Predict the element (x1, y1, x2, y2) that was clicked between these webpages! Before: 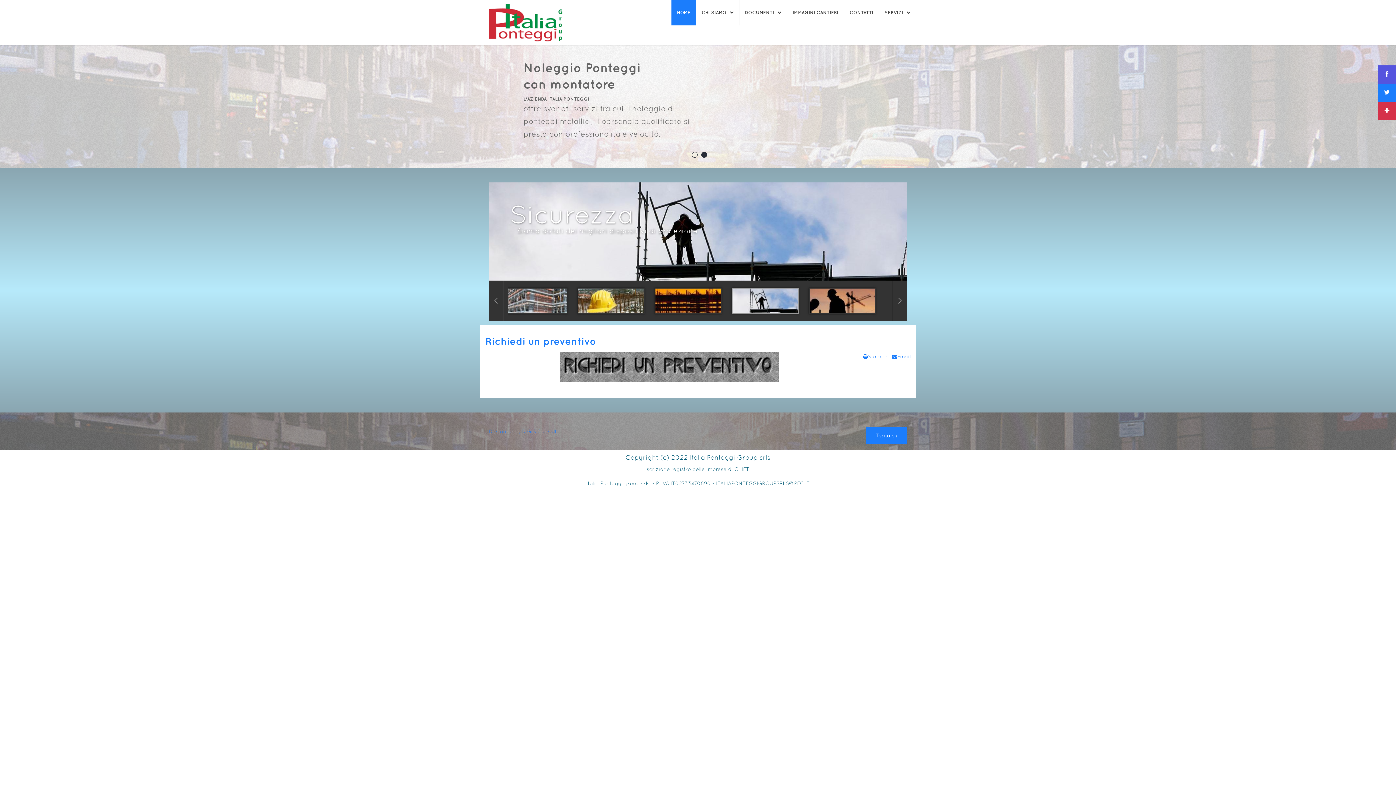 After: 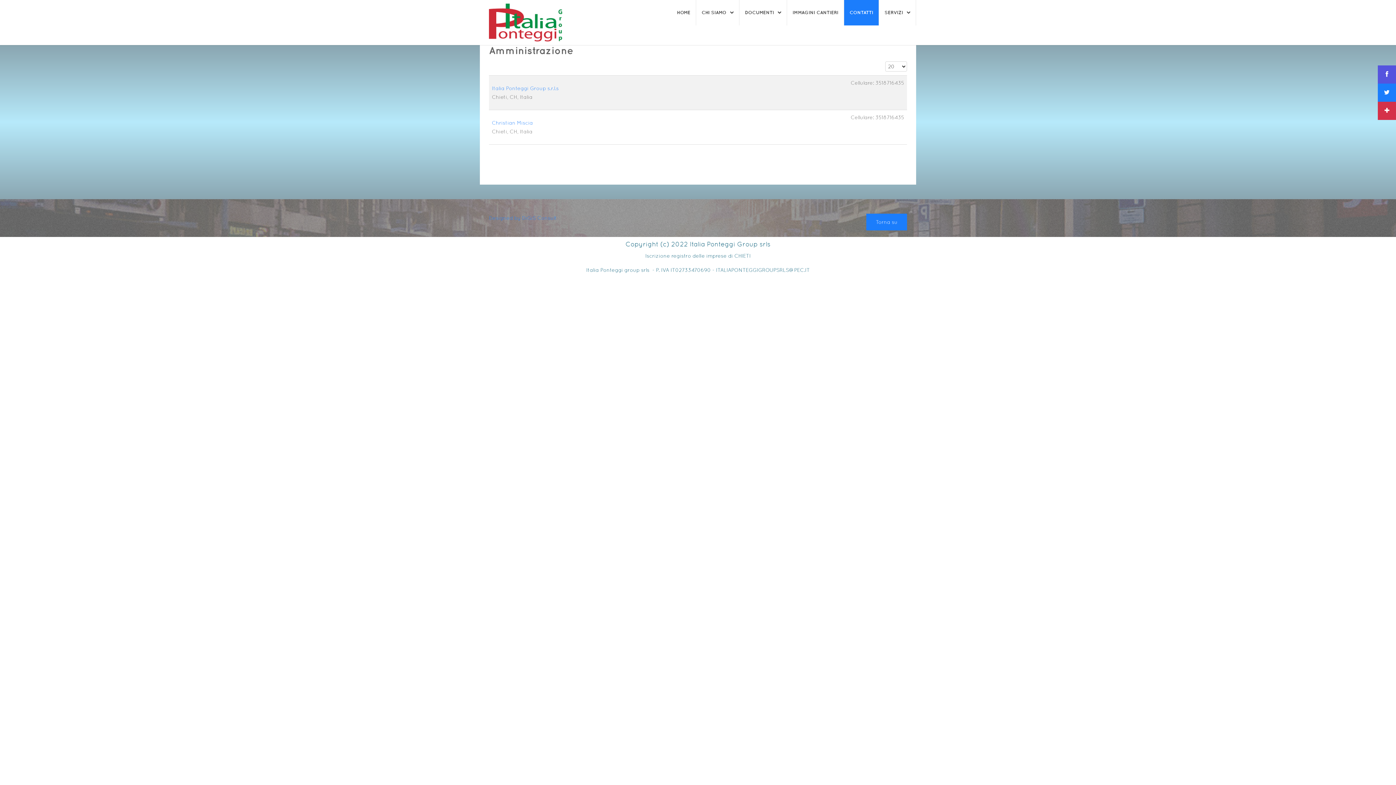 Action: label: CONTATTI bbox: (844, 0, 878, 25)